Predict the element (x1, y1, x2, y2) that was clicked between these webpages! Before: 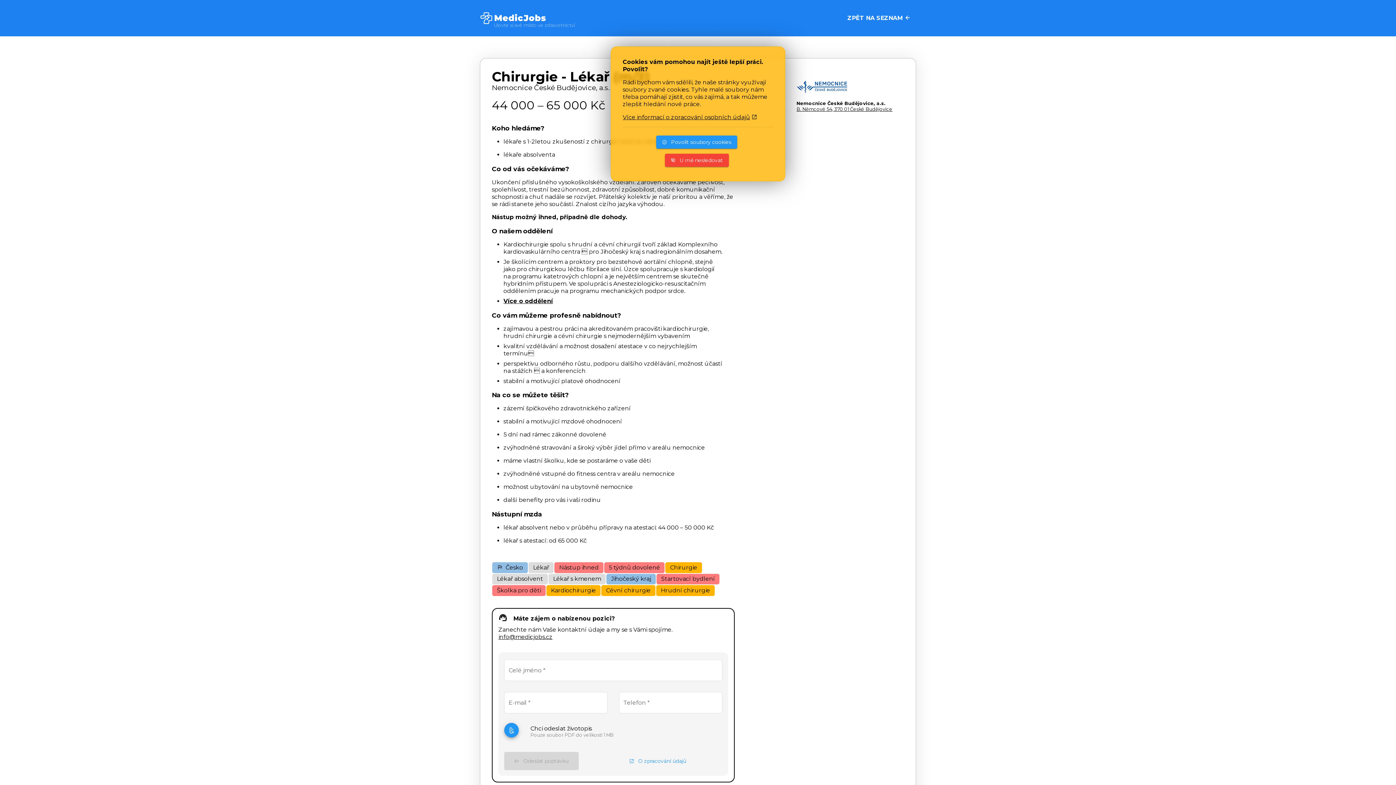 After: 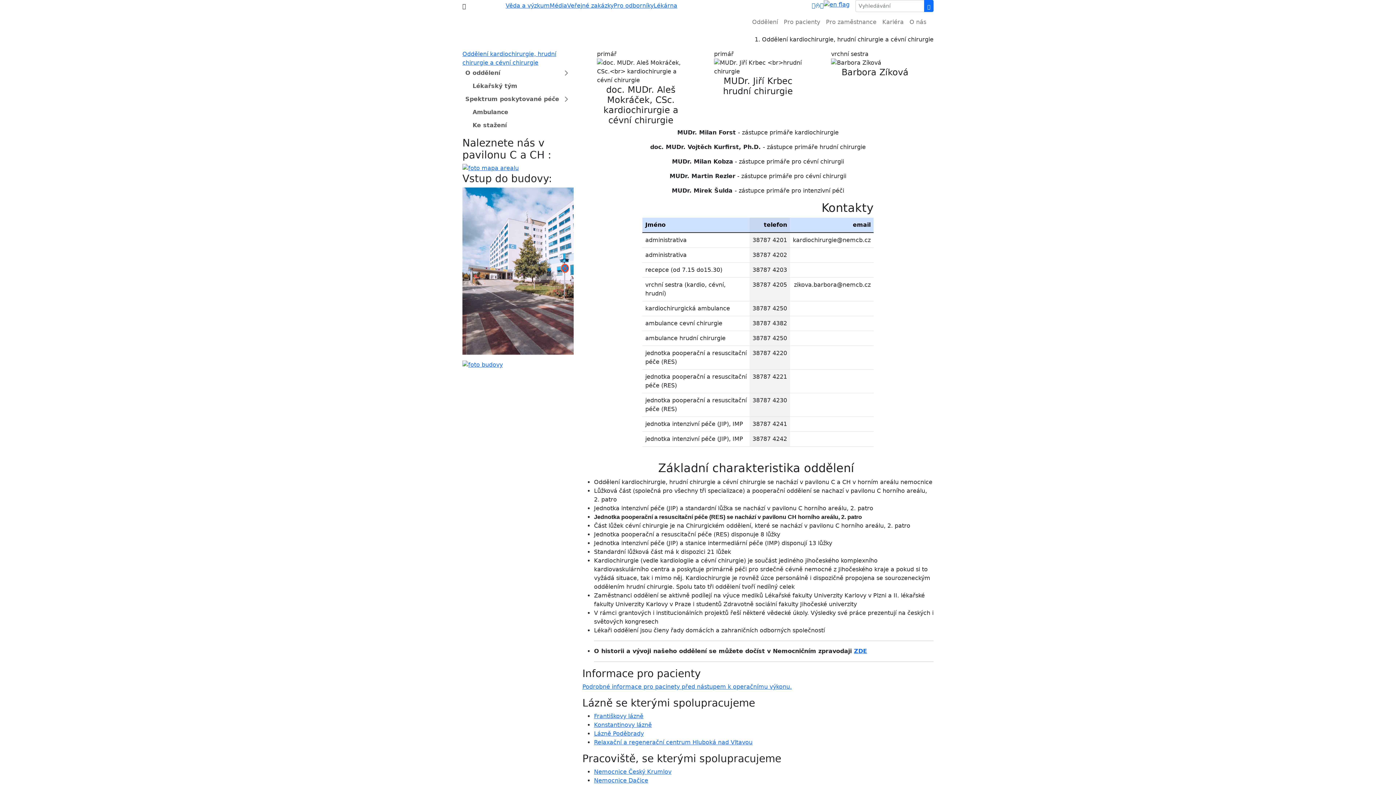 Action: bbox: (503, 297, 553, 304) label: Více o oddělení